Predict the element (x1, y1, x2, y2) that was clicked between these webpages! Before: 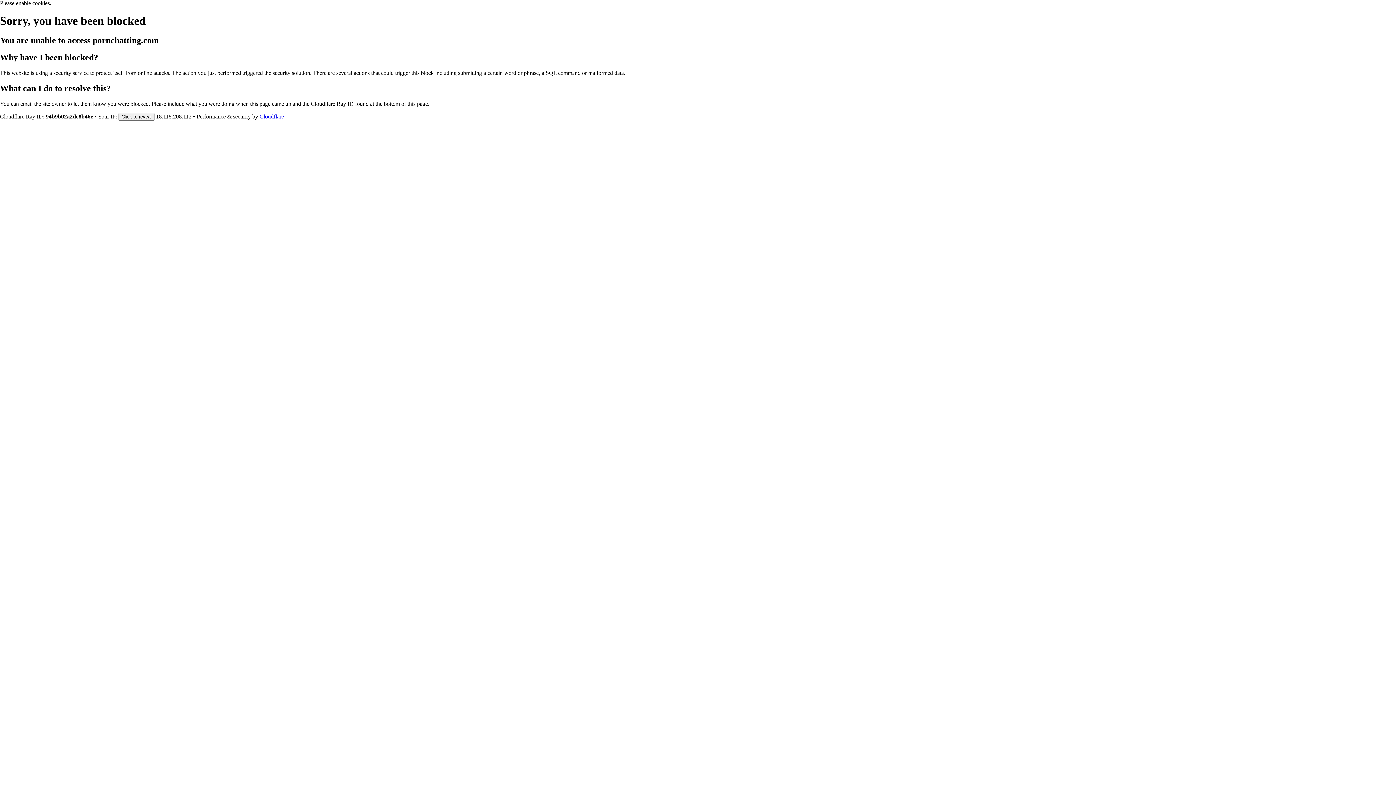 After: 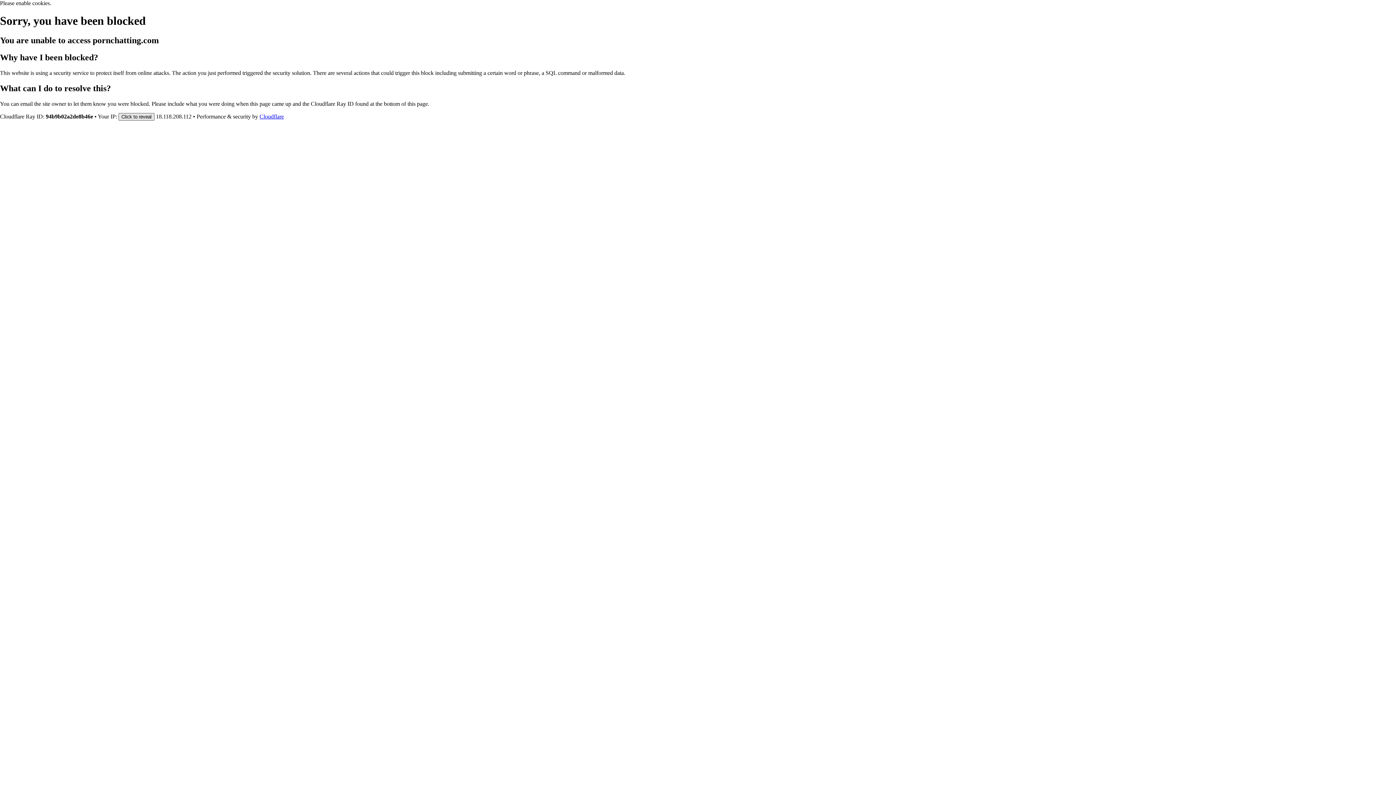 Action: bbox: (118, 112, 154, 120) label: Click to reveal